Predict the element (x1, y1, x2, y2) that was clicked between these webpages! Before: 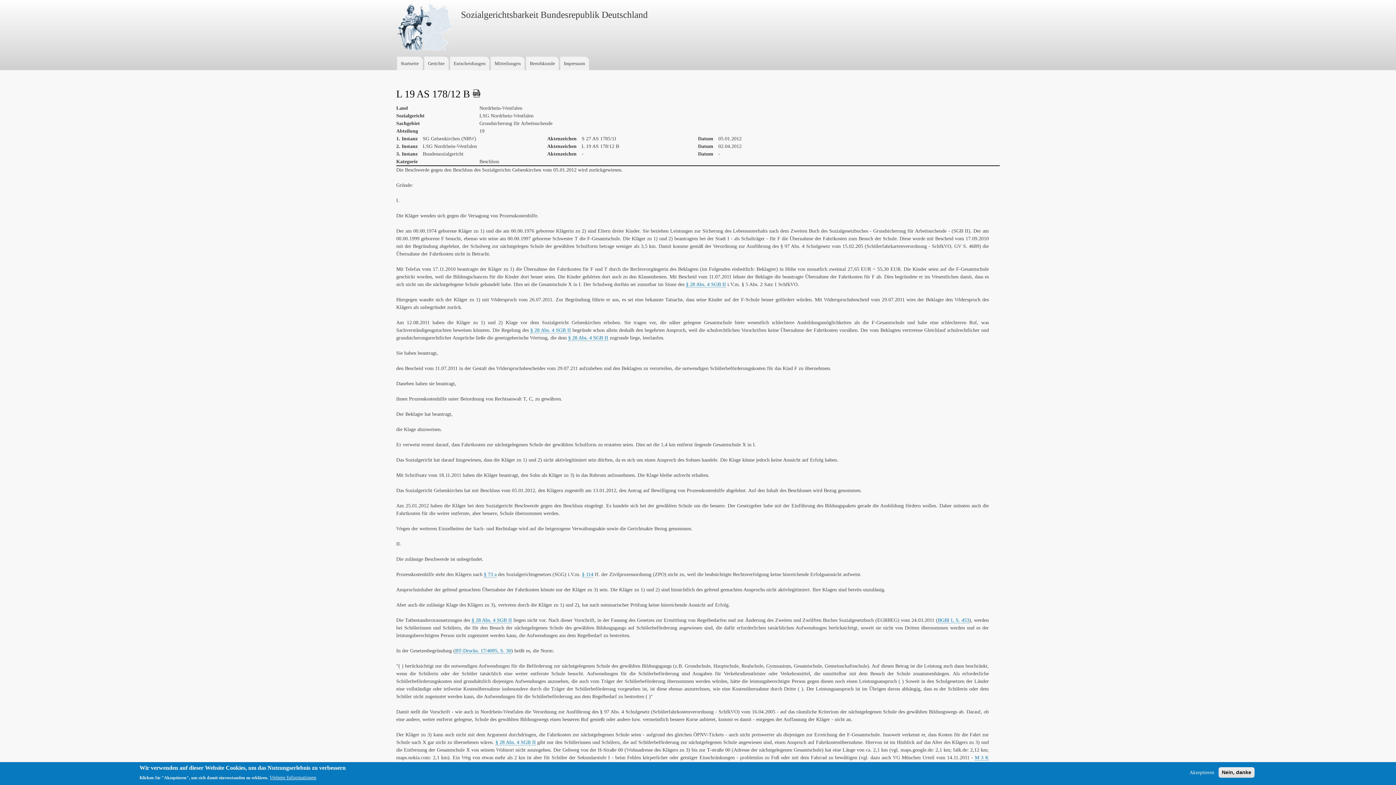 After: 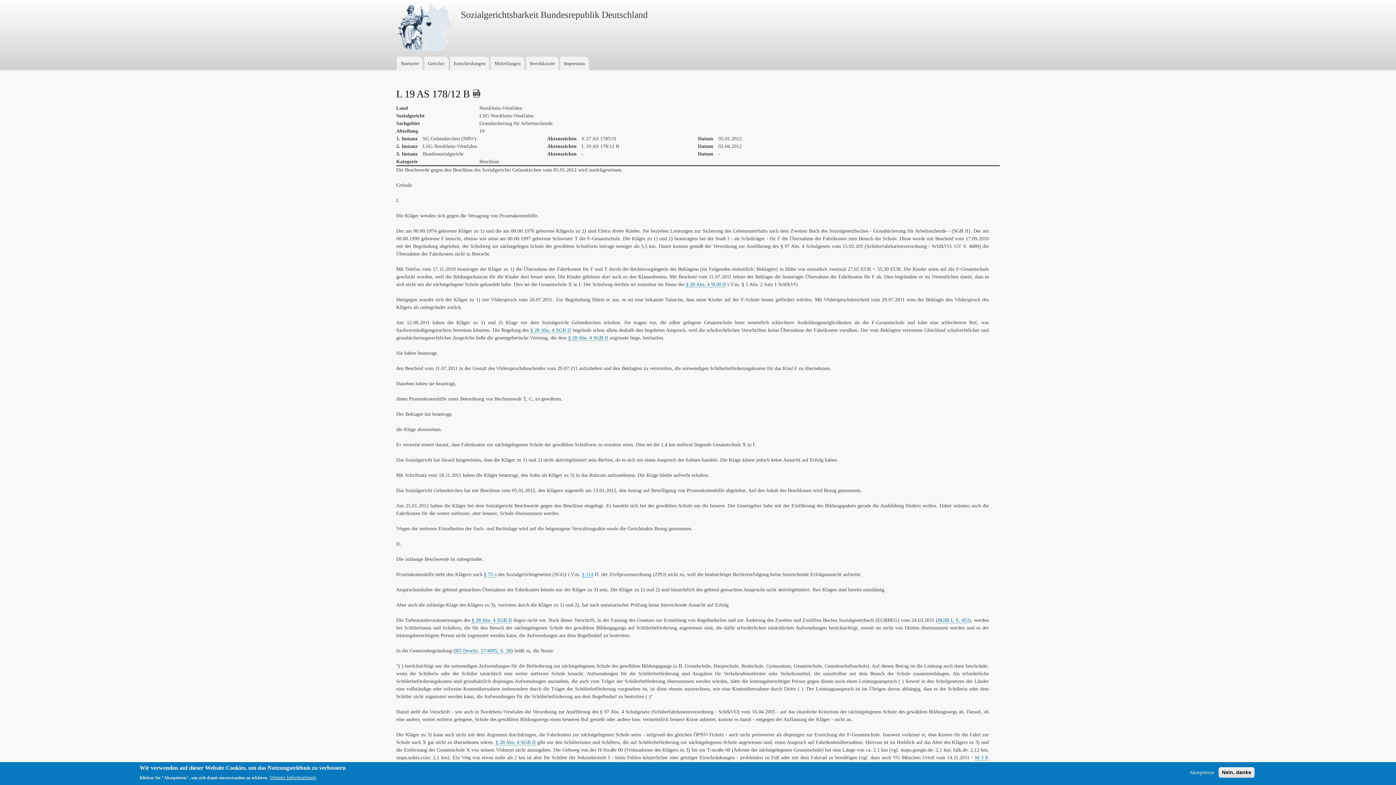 Action: bbox: (582, 571, 593, 577) label: § 114